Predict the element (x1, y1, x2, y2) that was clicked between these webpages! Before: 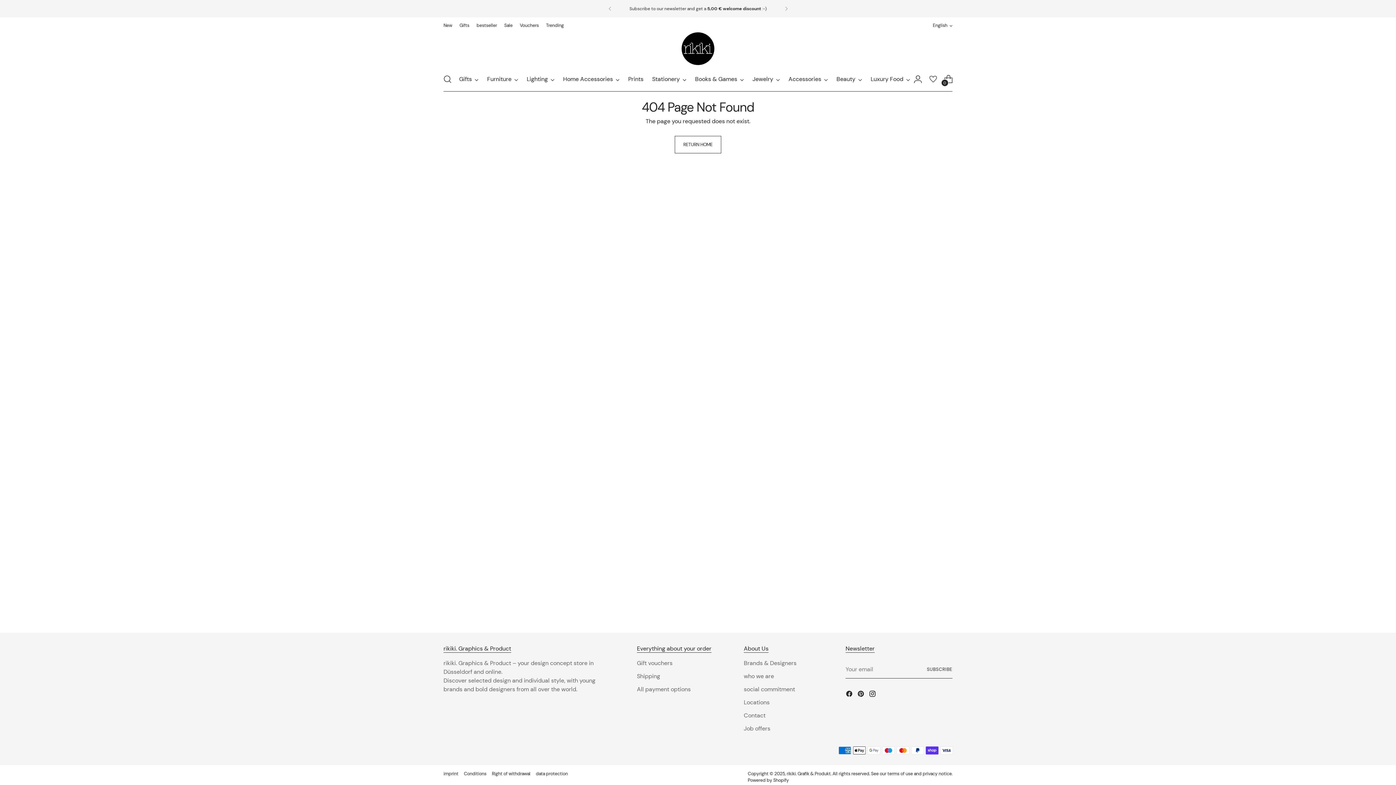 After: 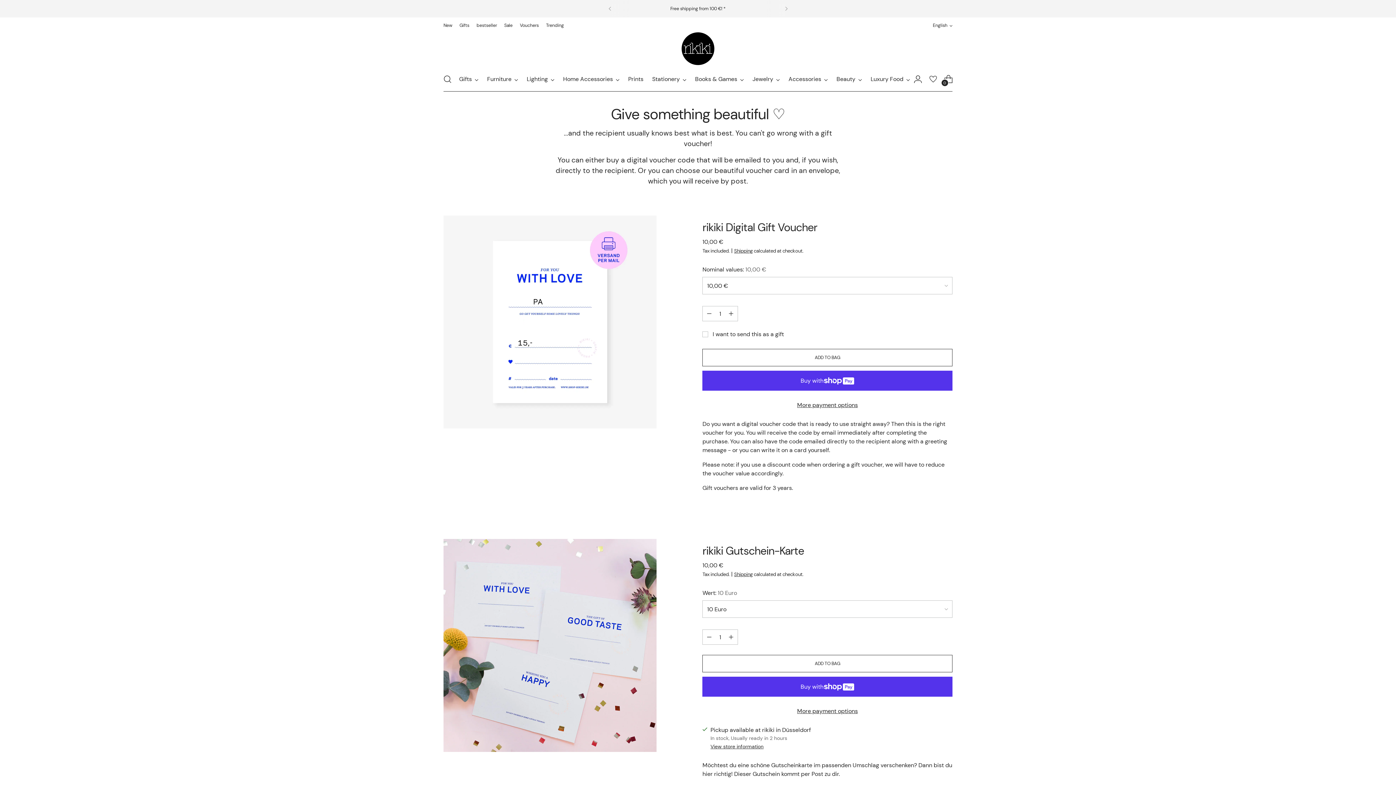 Action: bbox: (637, 659, 672, 667) label: Gift vouchers